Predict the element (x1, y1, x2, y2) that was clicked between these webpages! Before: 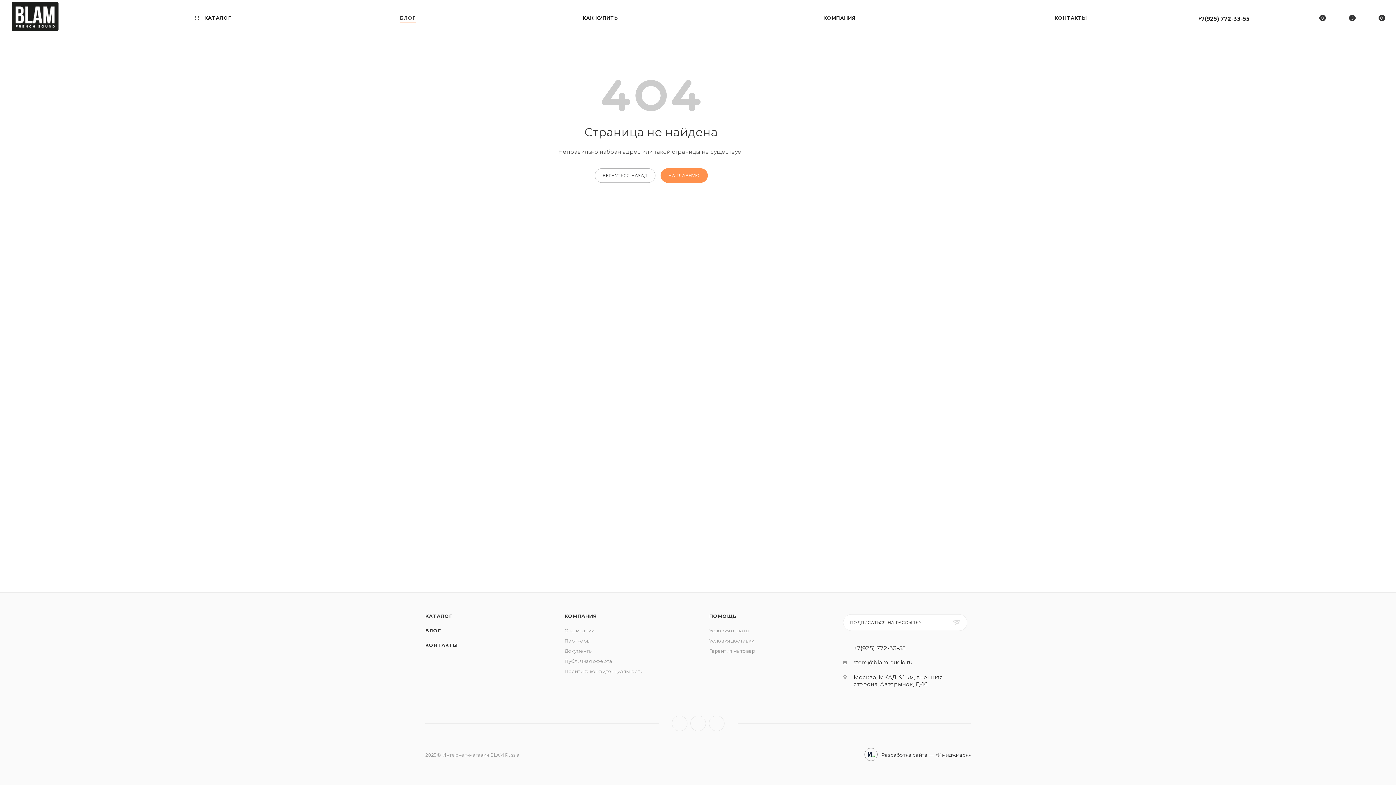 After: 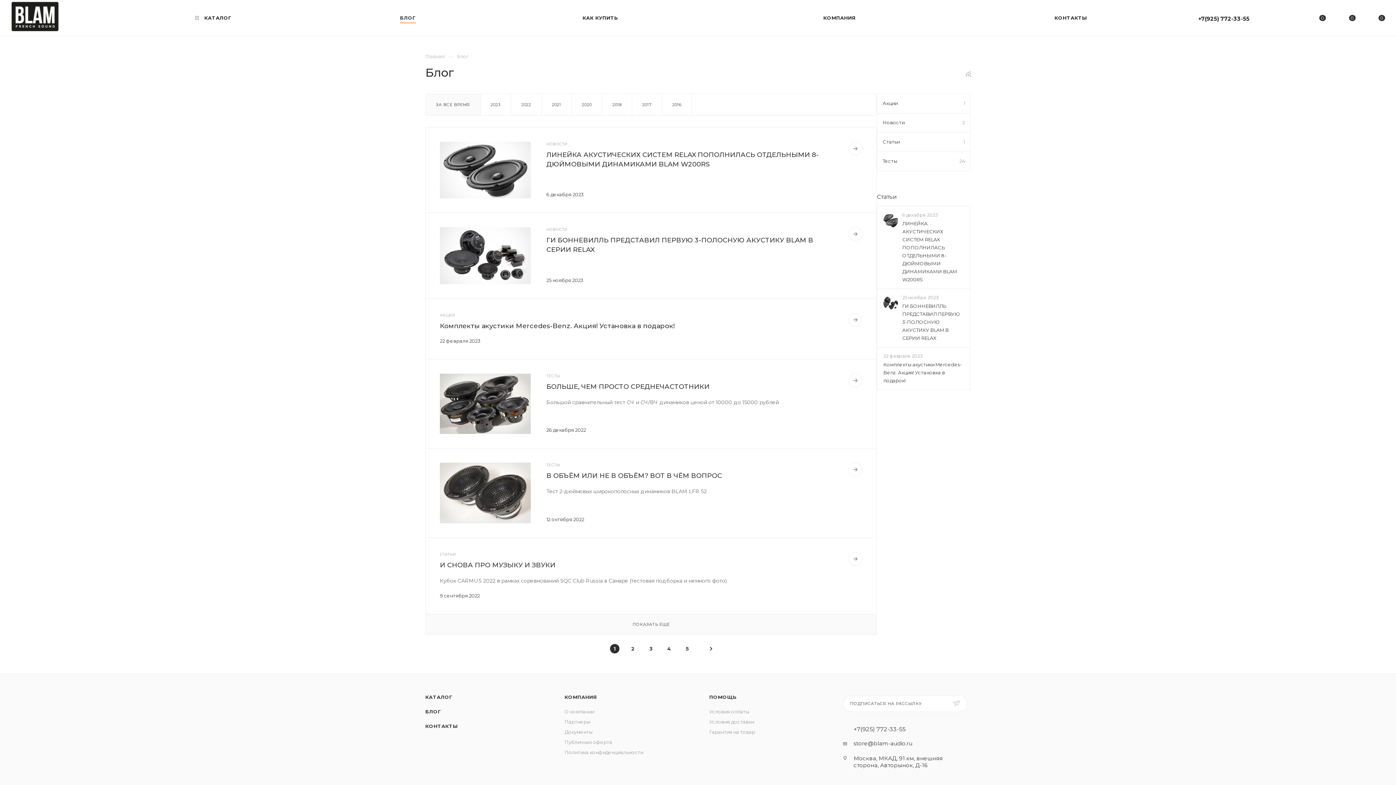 Action: label: БЛОГ bbox: (339, 0, 476, 36)